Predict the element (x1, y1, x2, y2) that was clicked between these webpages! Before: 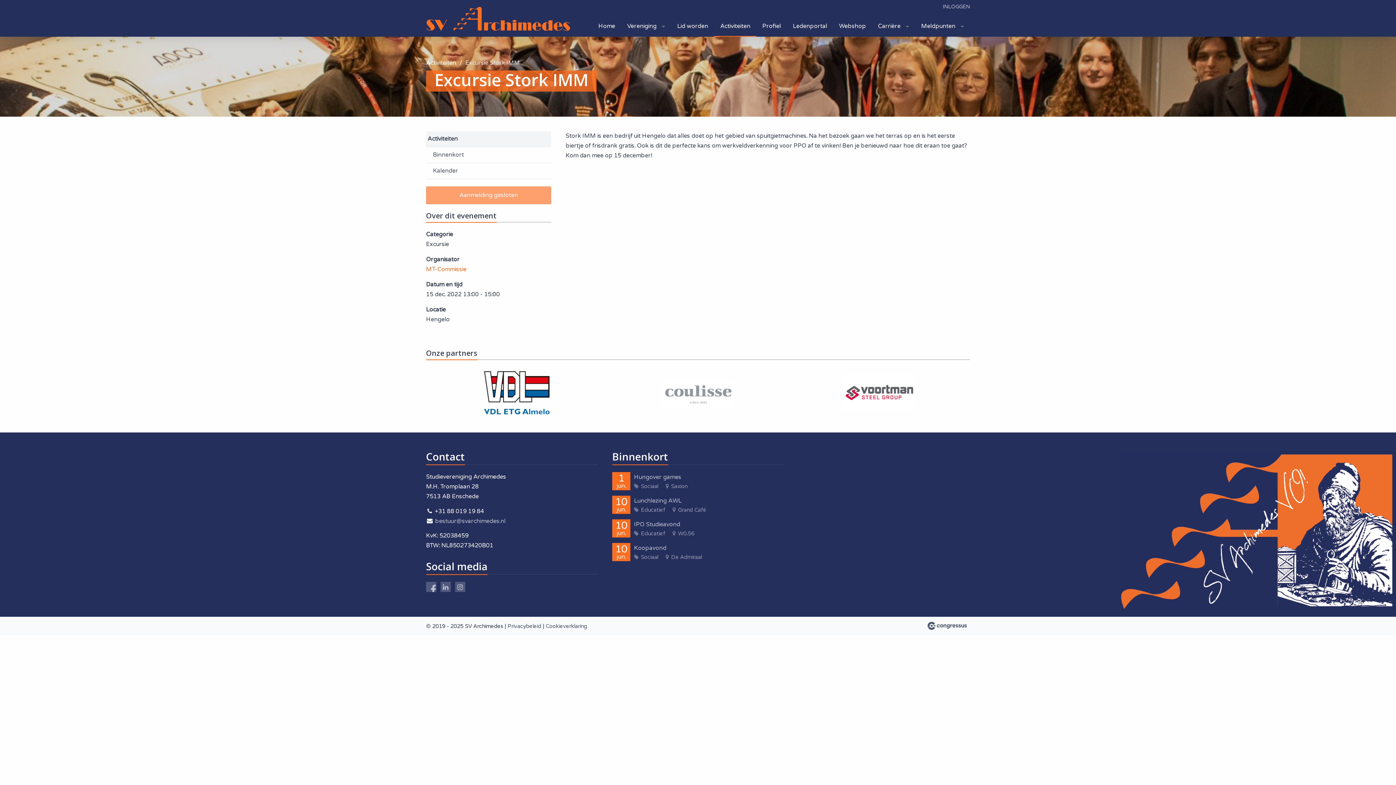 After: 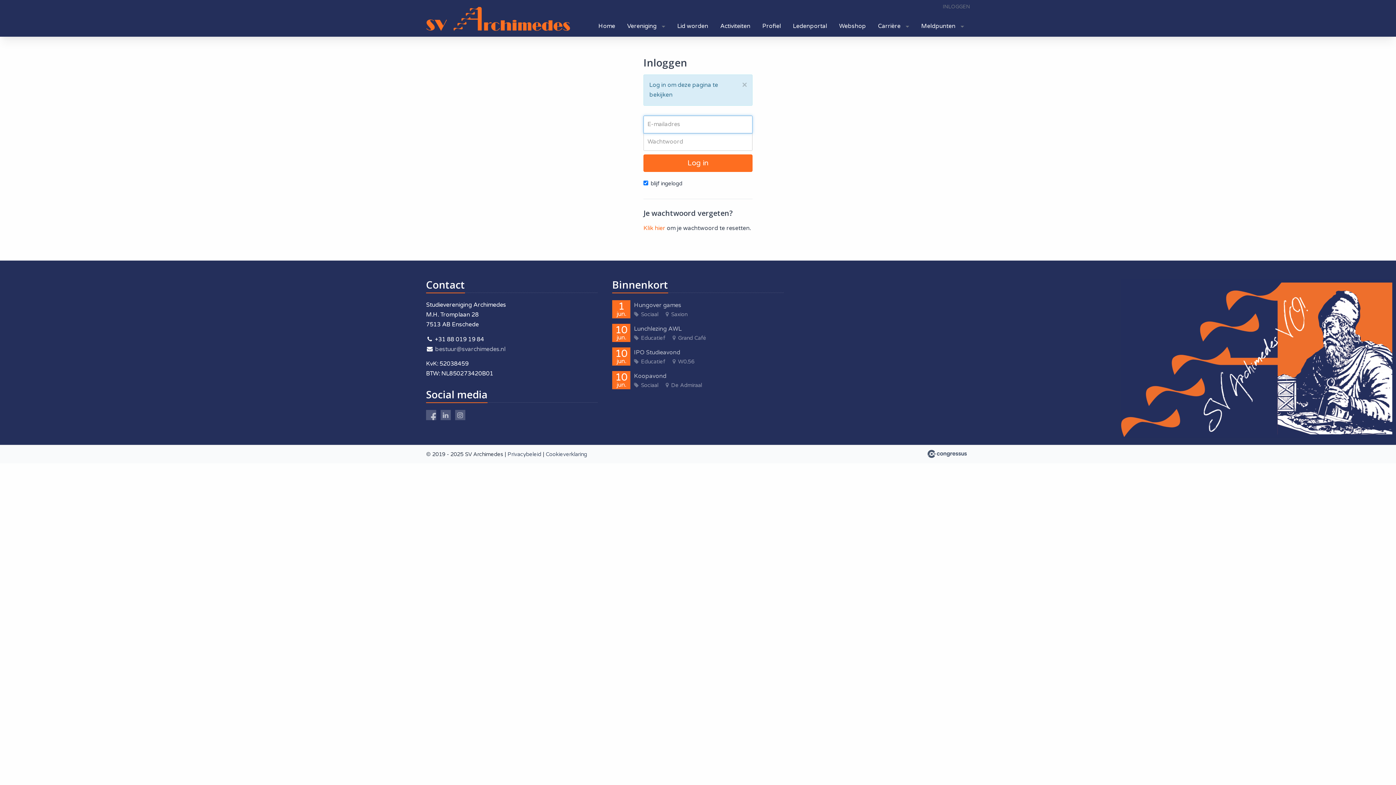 Action: label: Ledenportal bbox: (786, 16, 833, 36)